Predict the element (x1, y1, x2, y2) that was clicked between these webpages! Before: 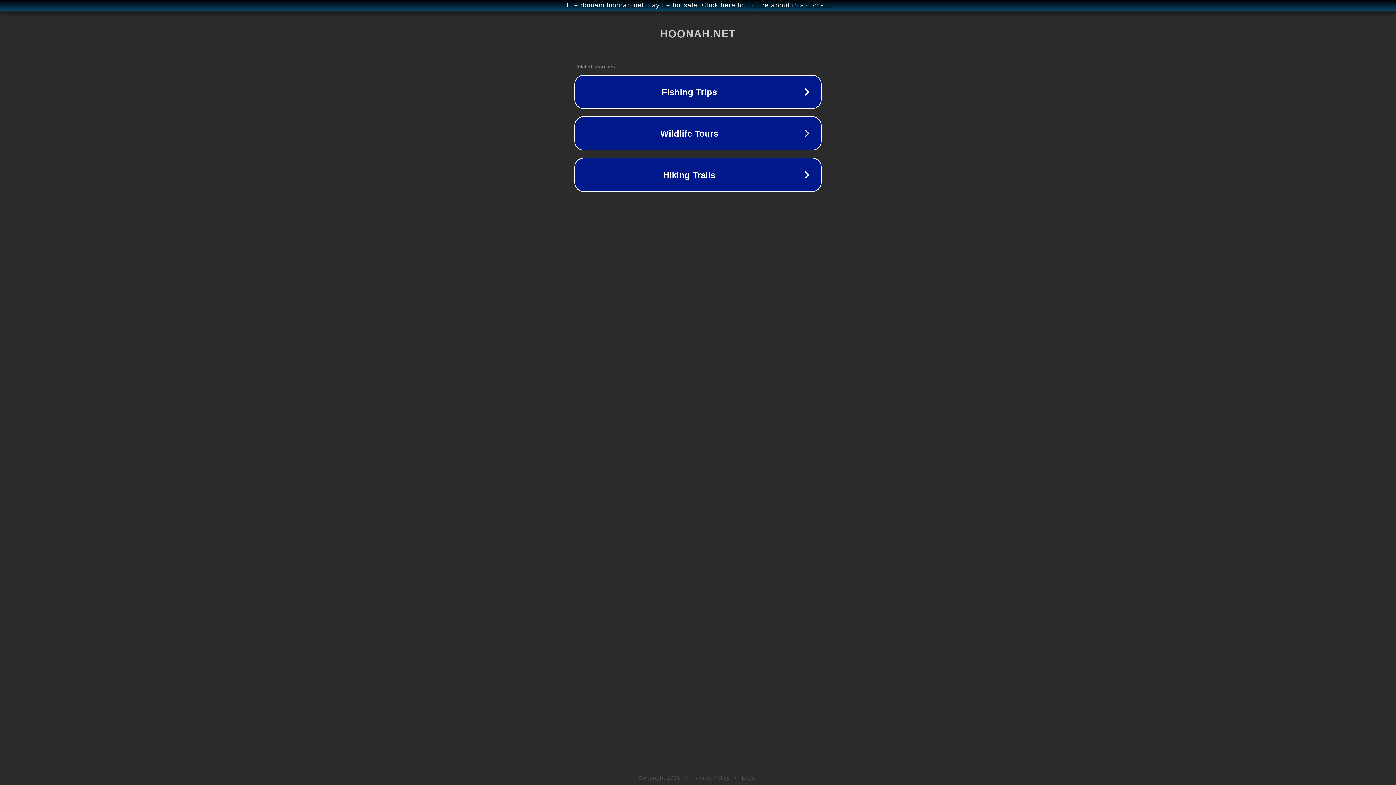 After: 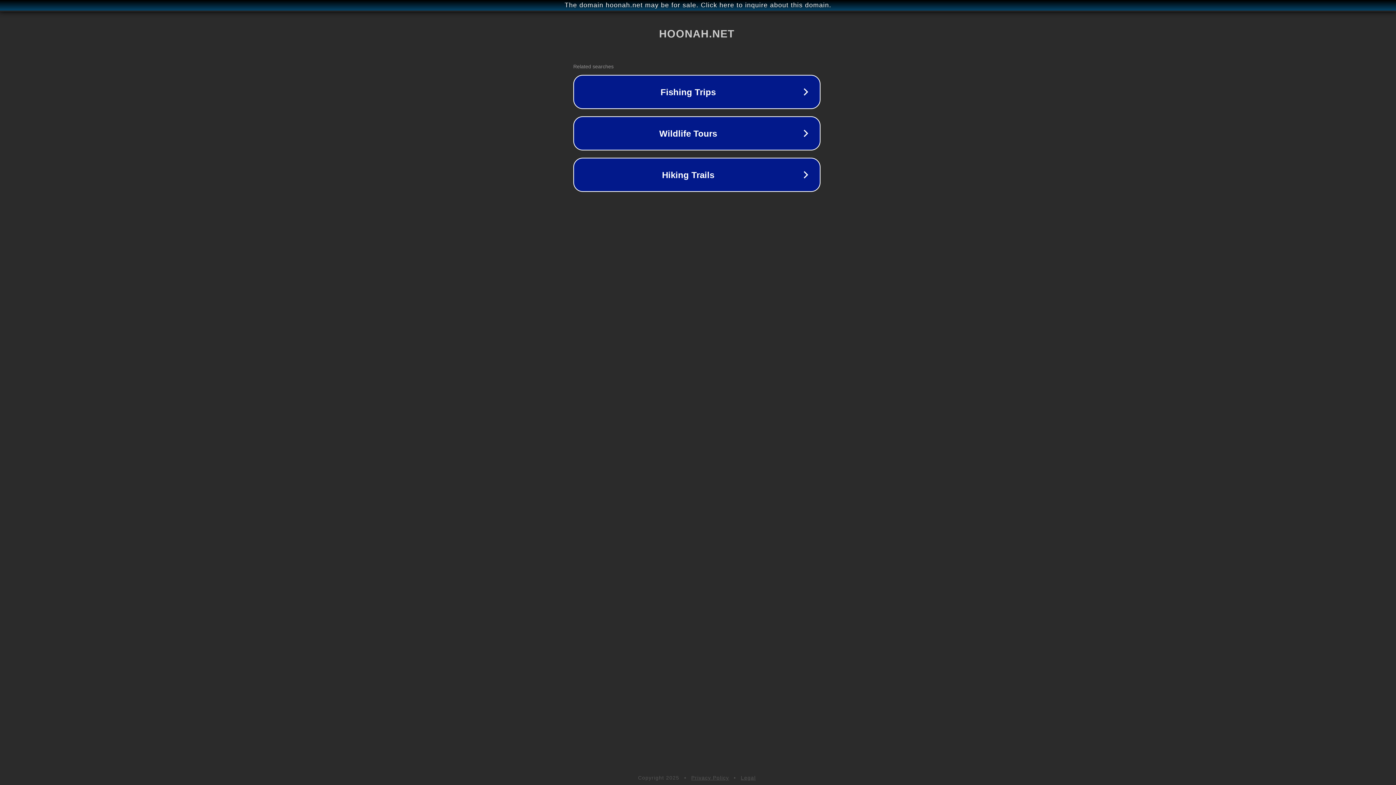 Action: bbox: (1, 1, 1397, 9) label: The domain hoonah.net may be for sale. Click here to inquire about this domain.